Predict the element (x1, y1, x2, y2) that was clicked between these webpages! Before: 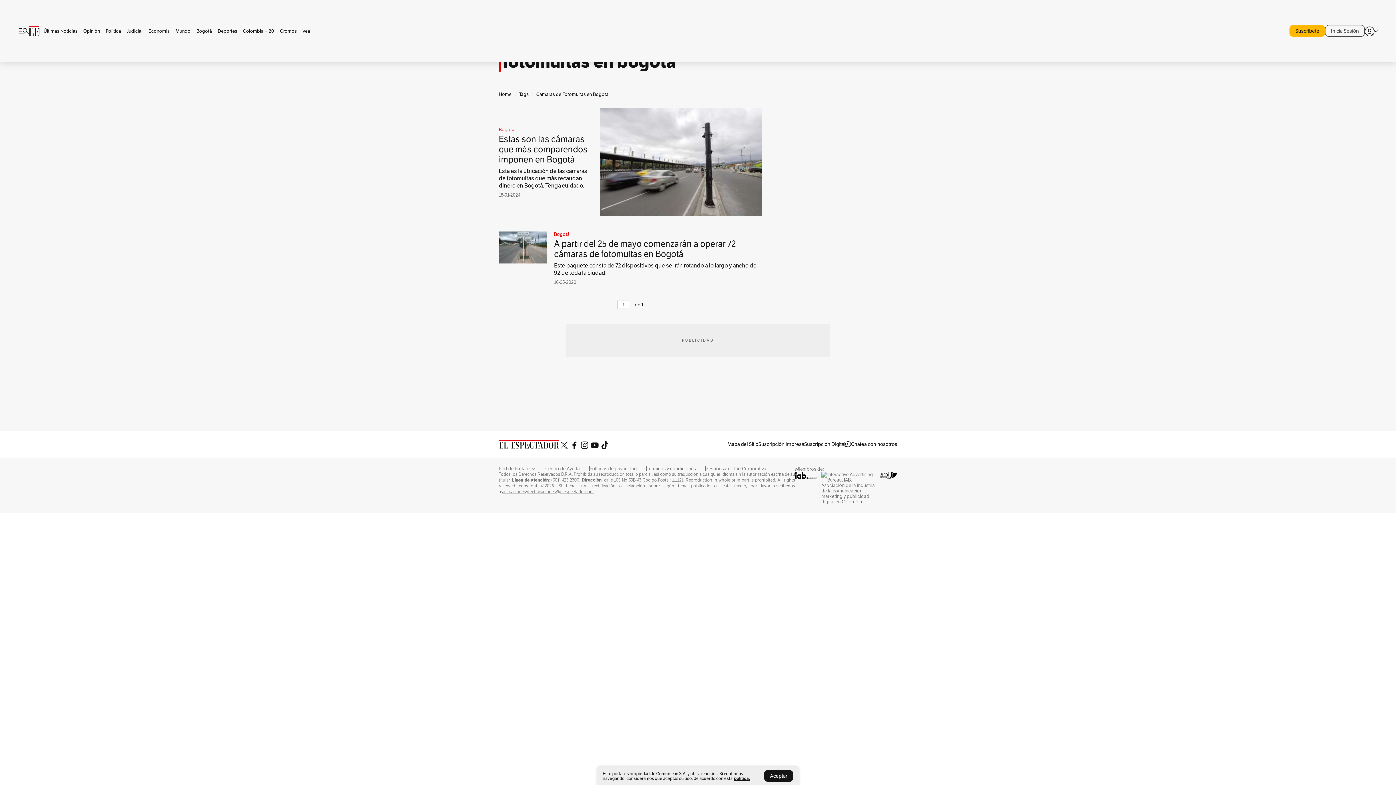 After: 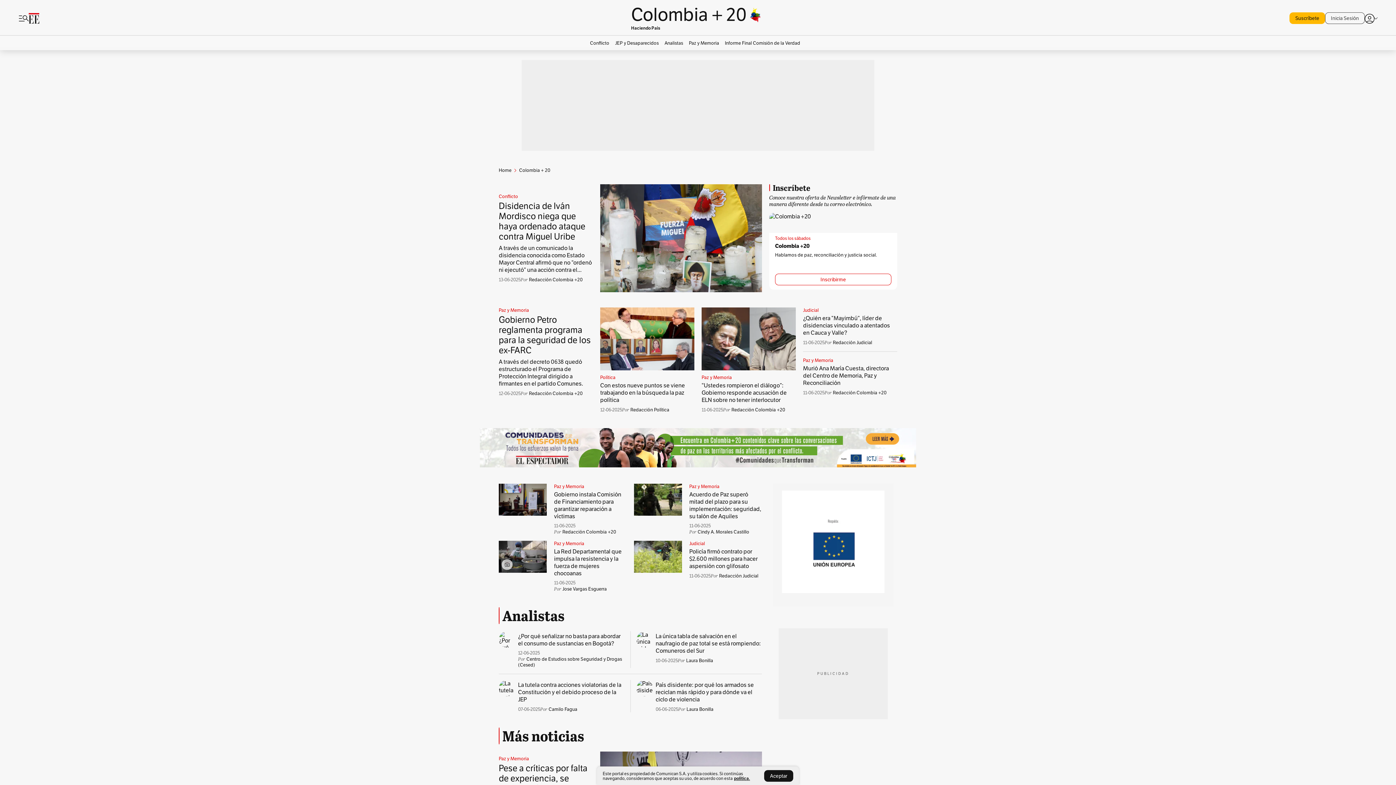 Action: bbox: (240, 28, 277, 33) label: Colombia + 20